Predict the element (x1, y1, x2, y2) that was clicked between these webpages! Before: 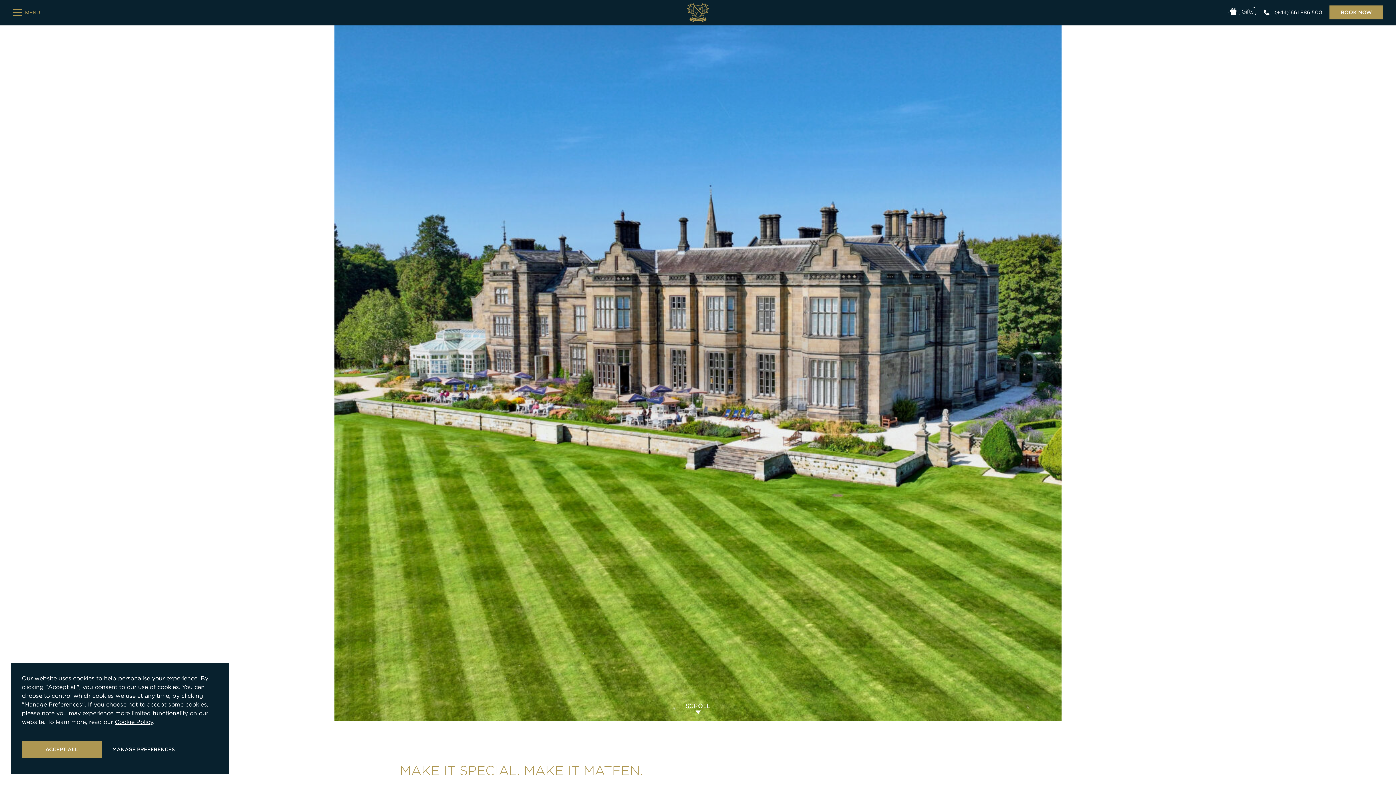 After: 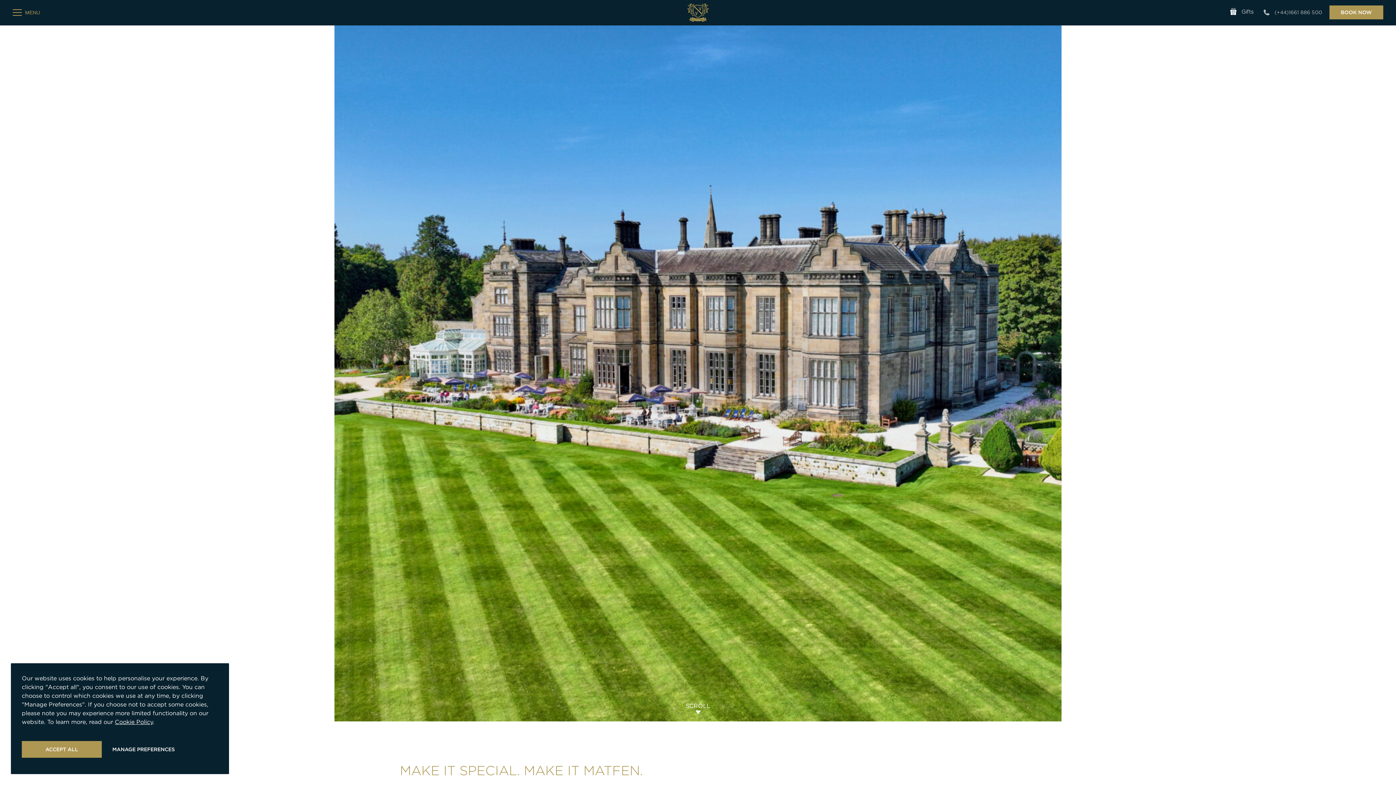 Action: bbox: (1264, 8, 1322, 16) label: (+44)1661 886 500